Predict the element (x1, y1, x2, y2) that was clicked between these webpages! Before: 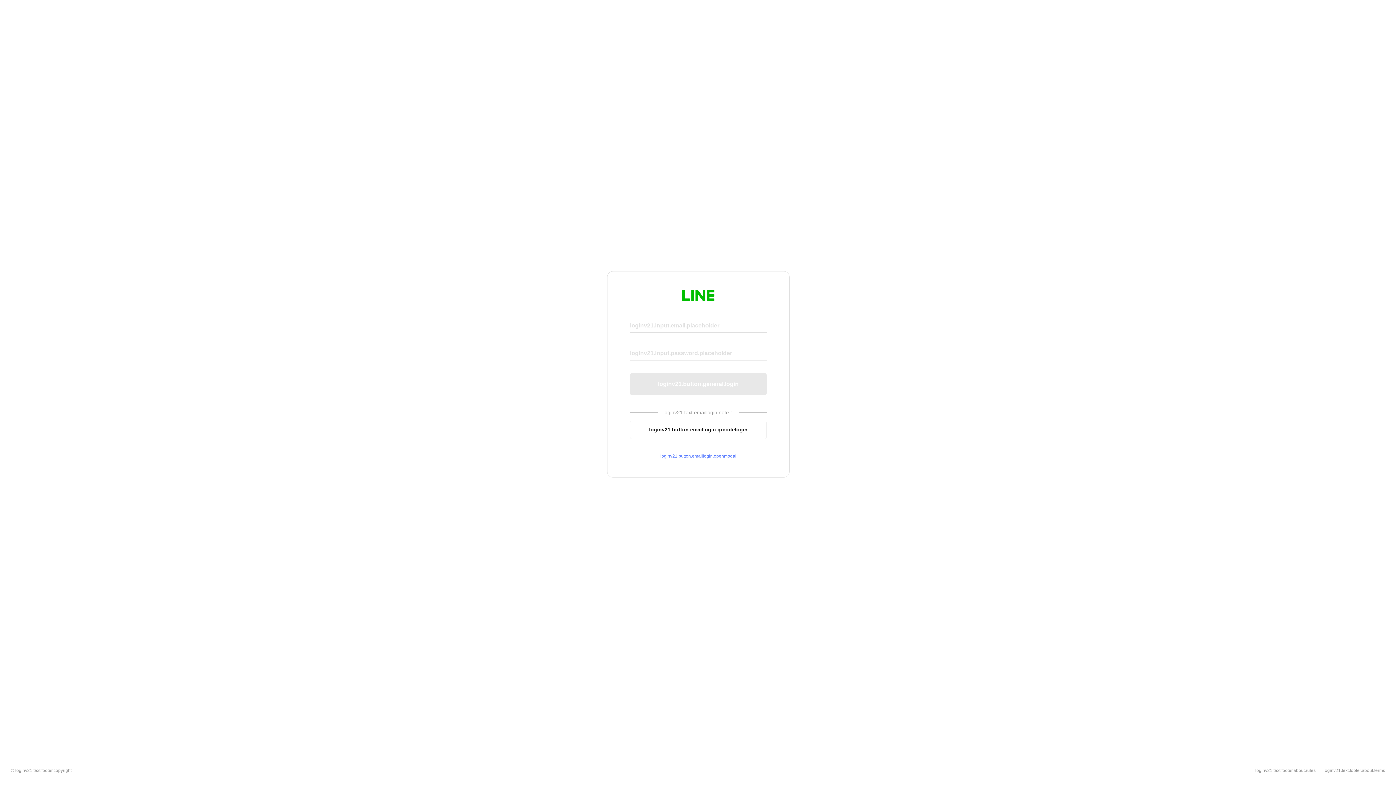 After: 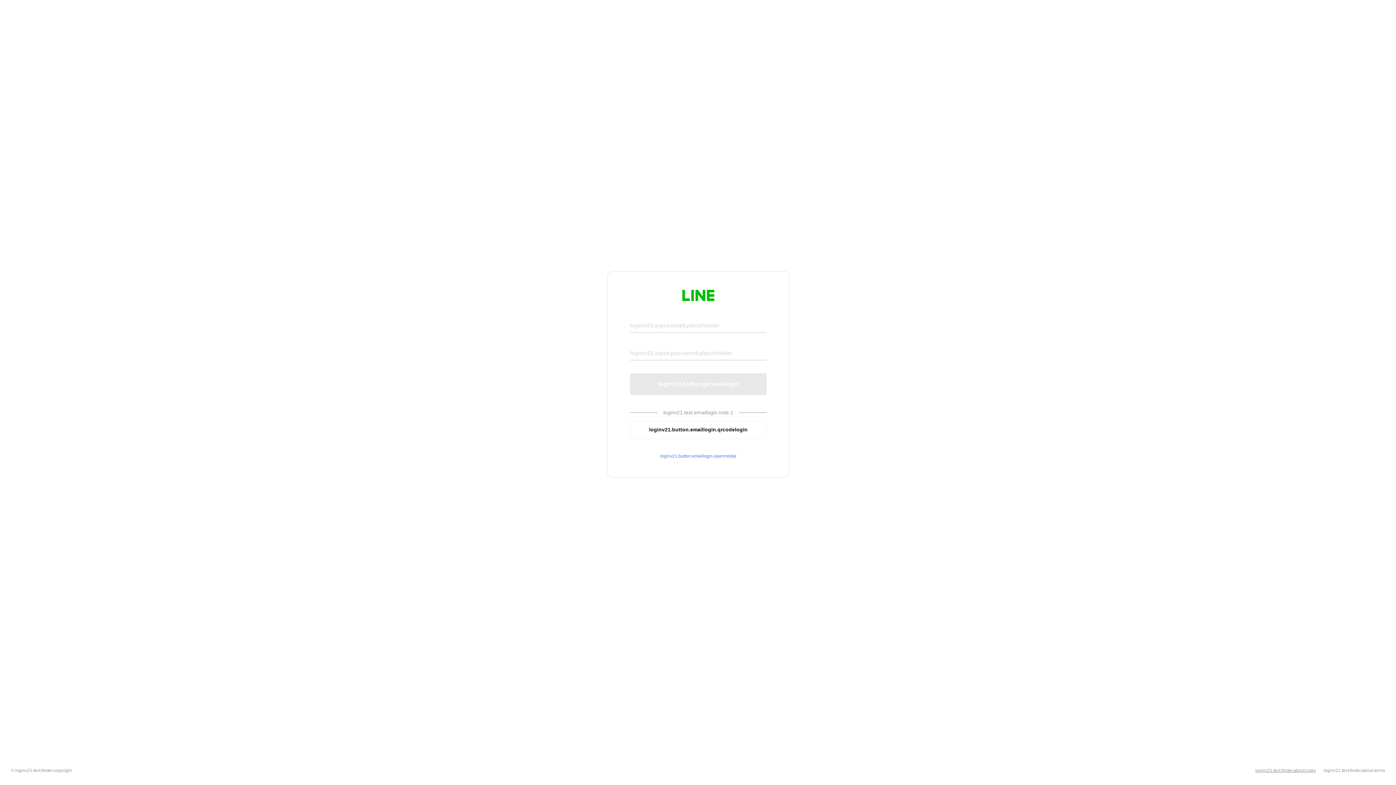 Action: label: loginv21.text.footer.about.rules bbox: (1255, 768, 1316, 773)